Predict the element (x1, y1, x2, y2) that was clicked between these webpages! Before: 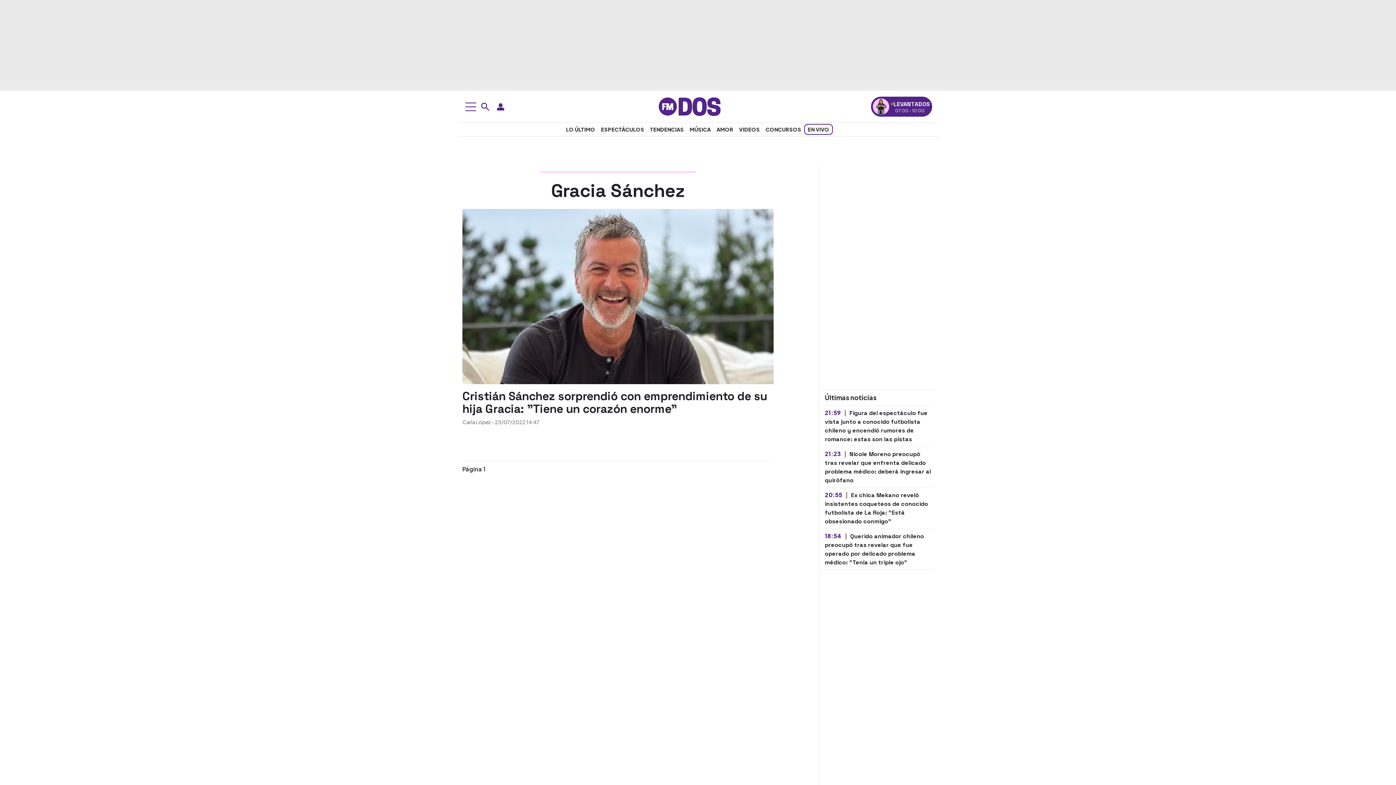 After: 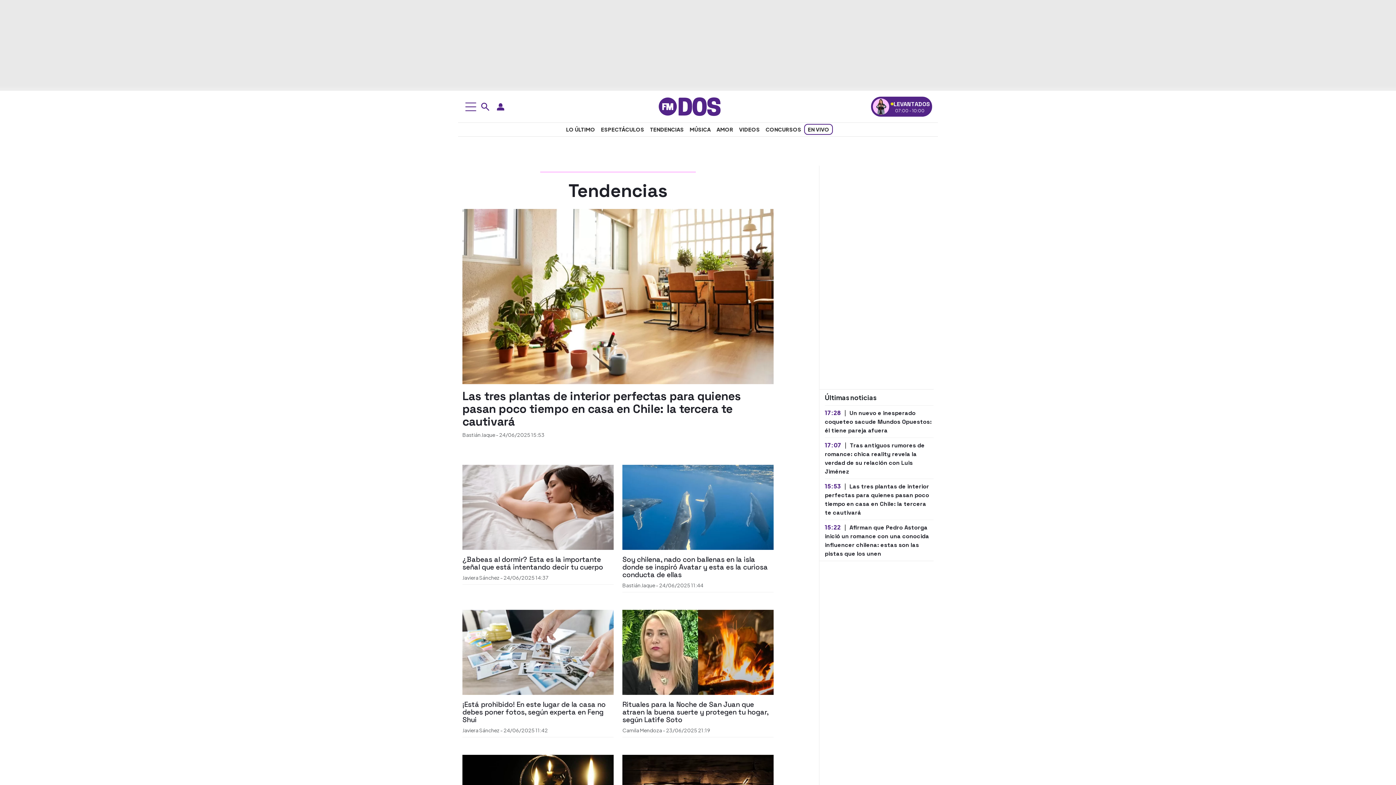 Action: bbox: (647, 124, 686, 134) label: Tendencias